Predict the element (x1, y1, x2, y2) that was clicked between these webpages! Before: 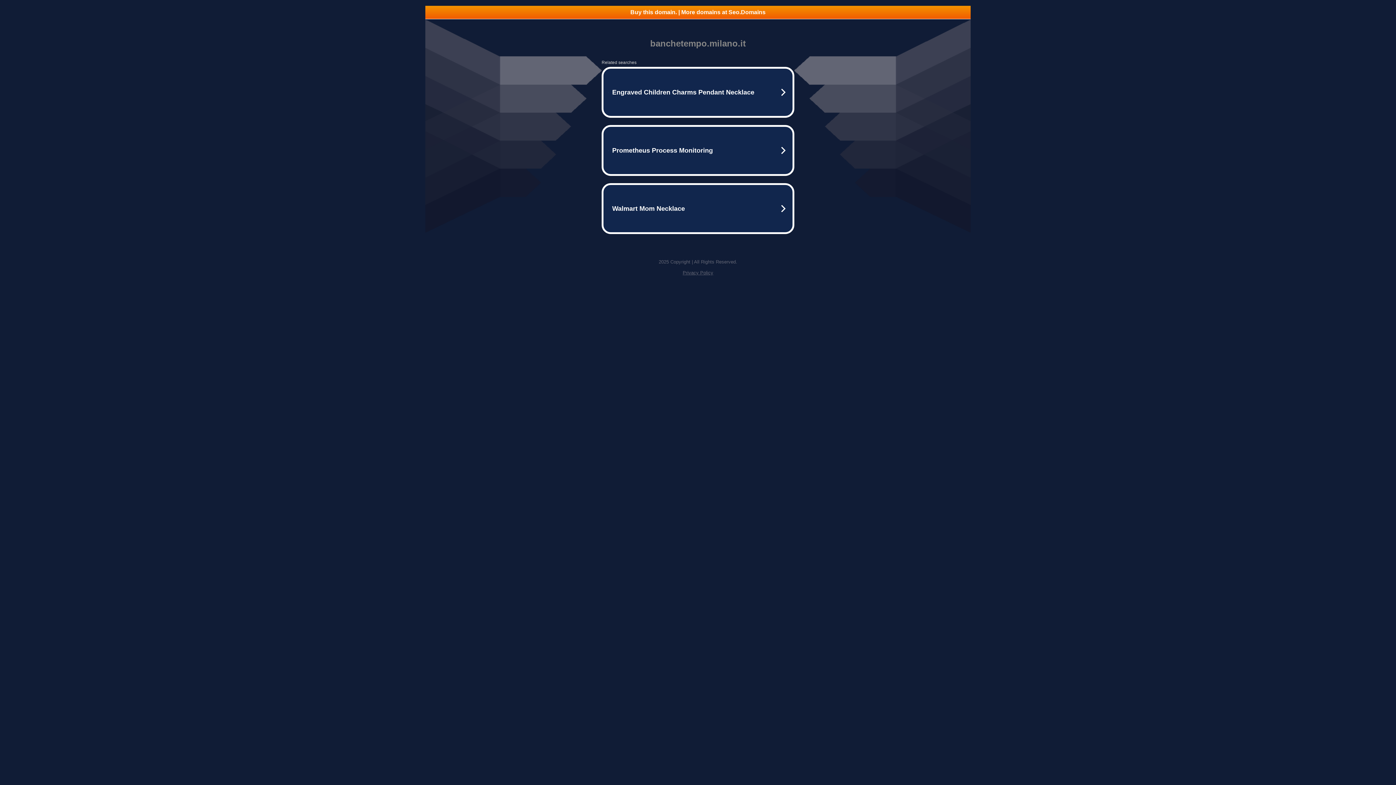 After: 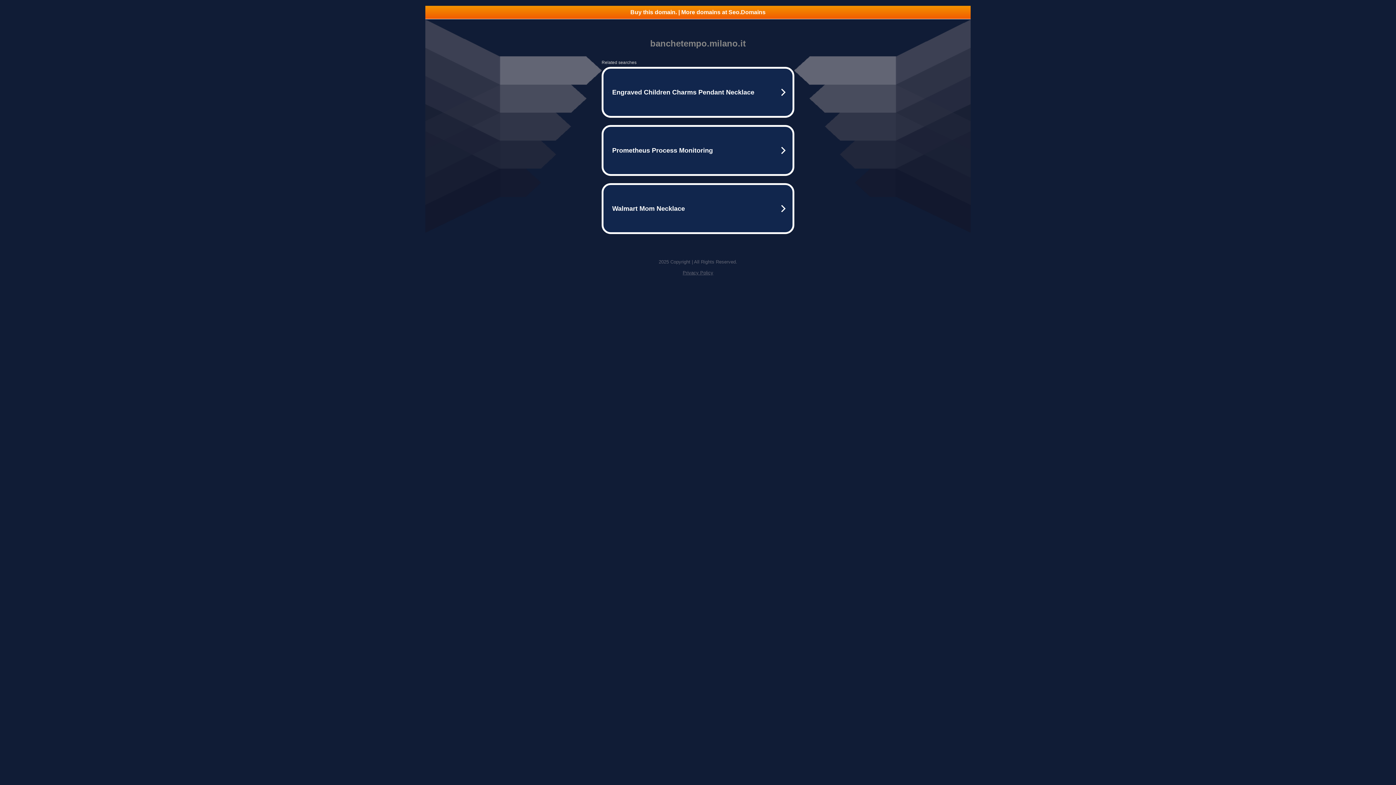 Action: label: Buy this domain. | More domains at Seo.Domains bbox: (425, 5, 970, 18)